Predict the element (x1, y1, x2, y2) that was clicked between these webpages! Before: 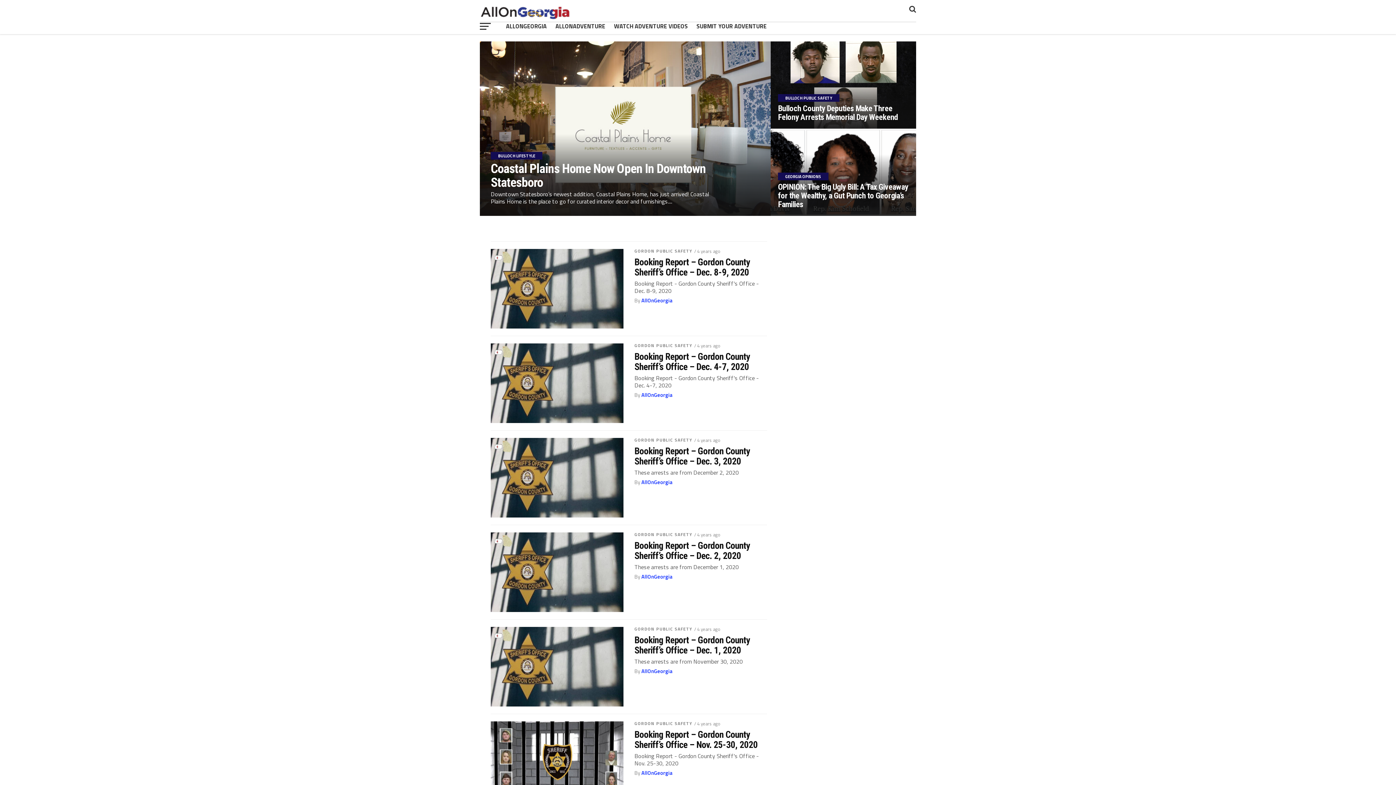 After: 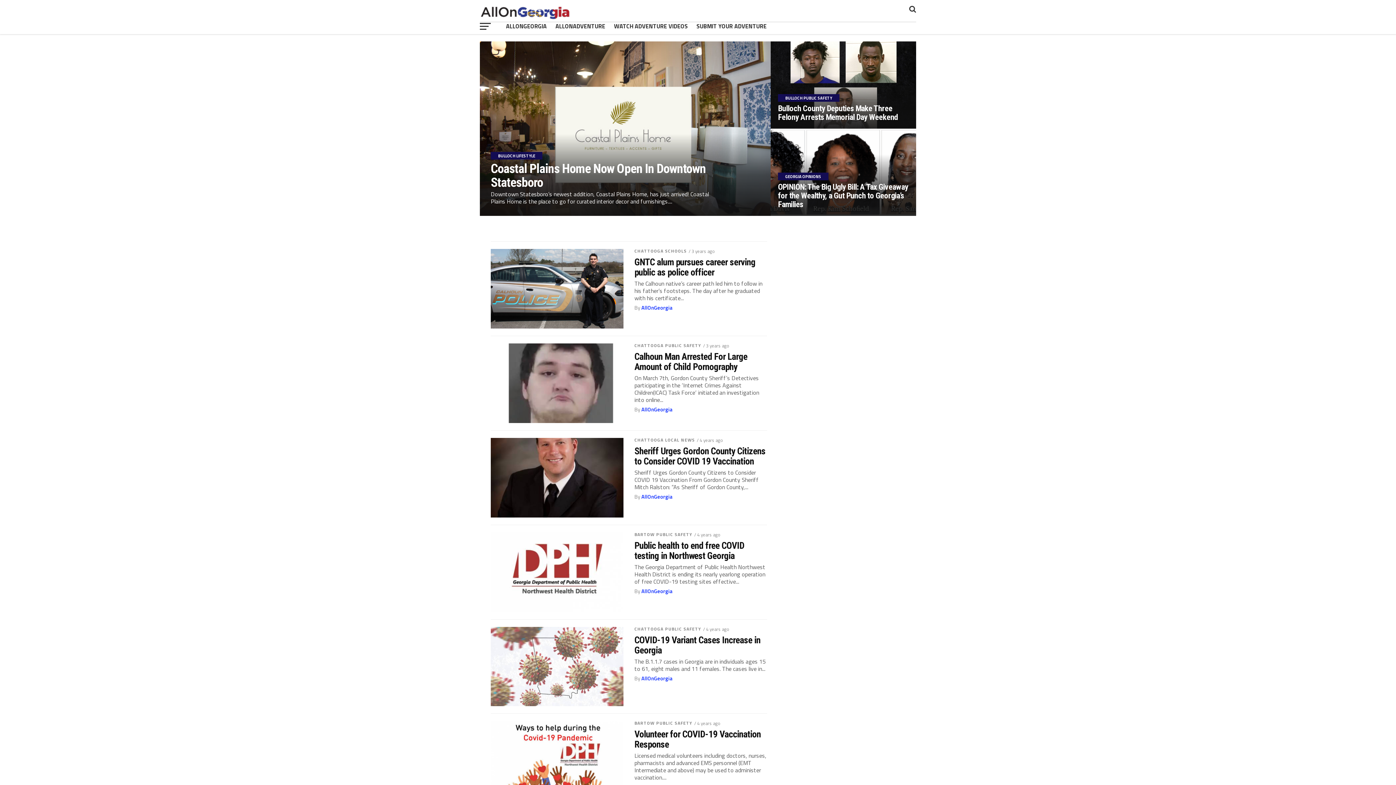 Action: bbox: (634, 247, 692, 254) label: GORDON PUBLIC SAFETY